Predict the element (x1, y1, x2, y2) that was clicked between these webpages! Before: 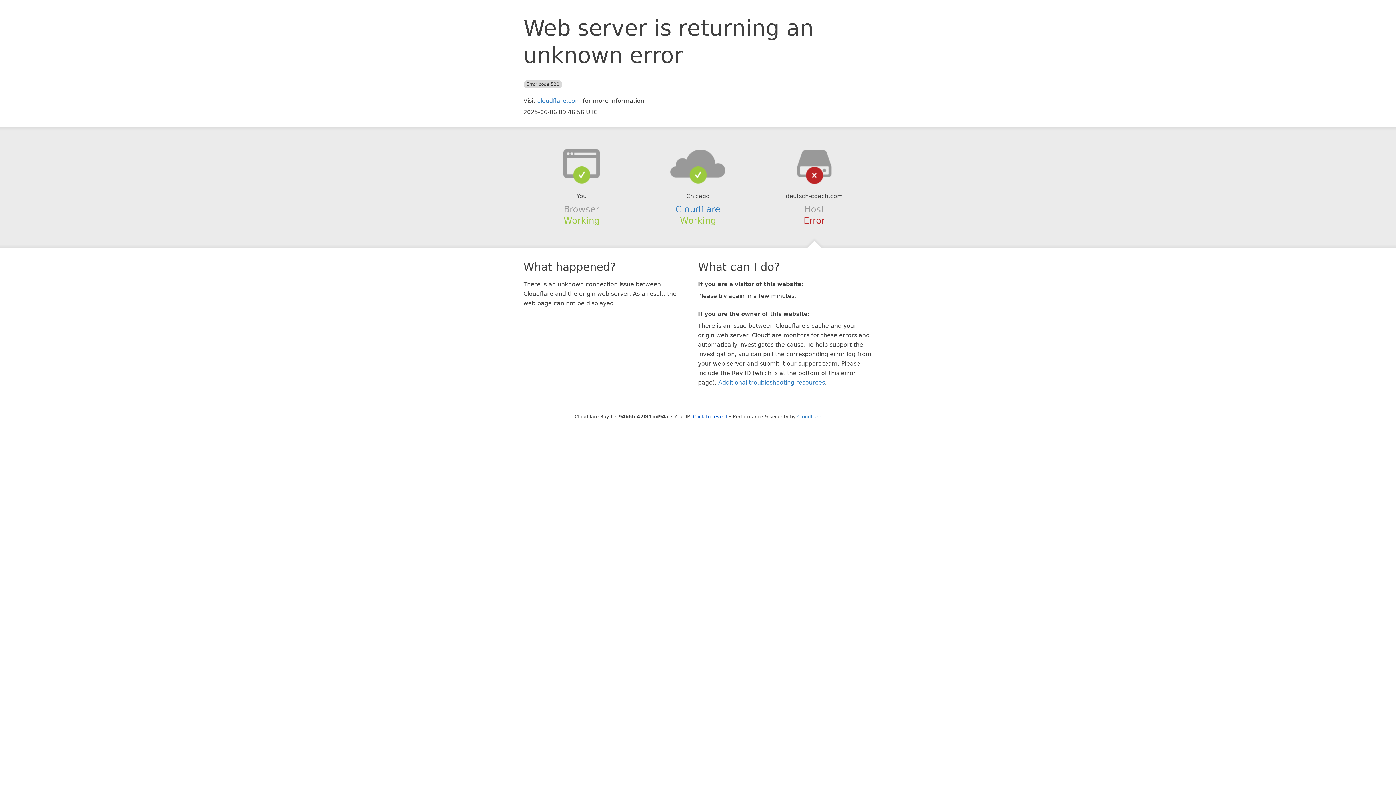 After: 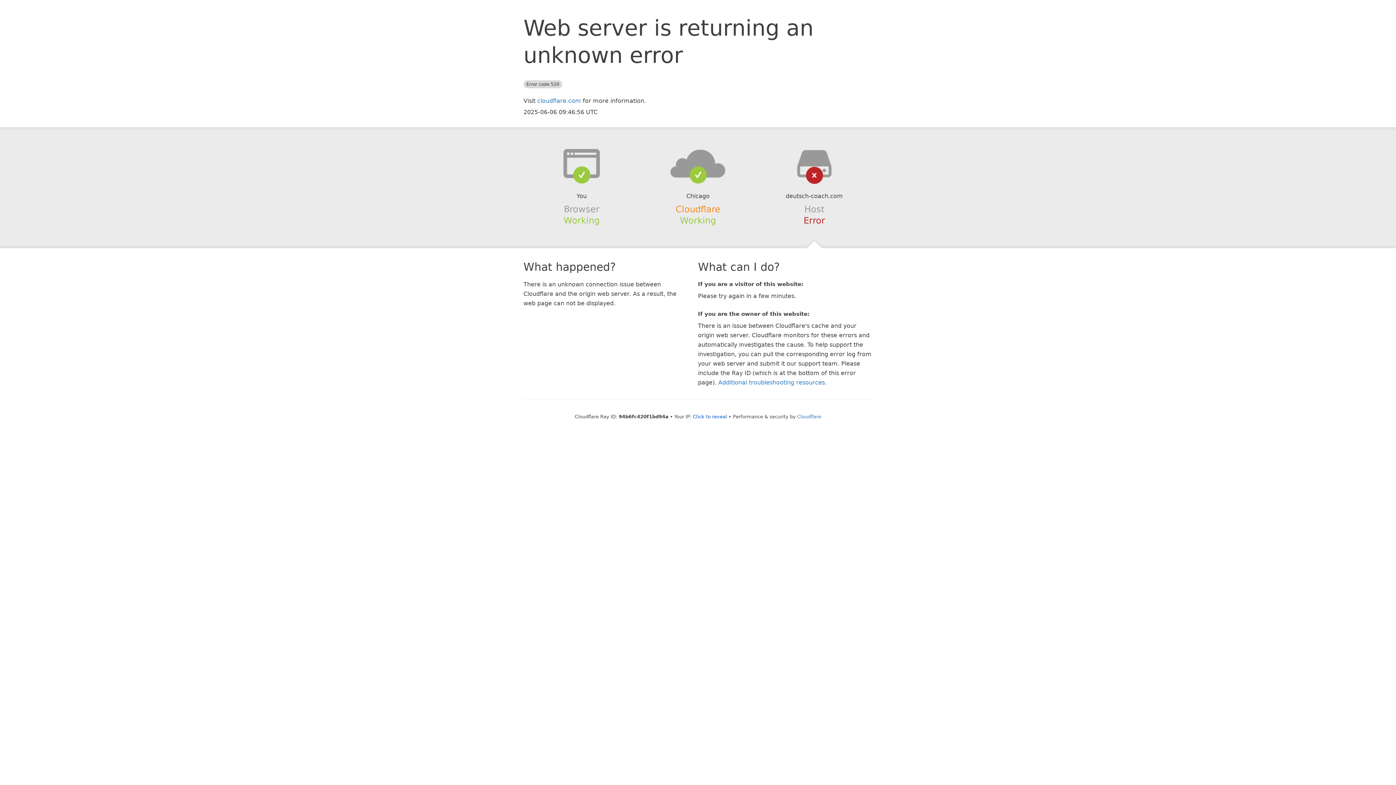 Action: label: Cloudflare bbox: (675, 204, 720, 214)